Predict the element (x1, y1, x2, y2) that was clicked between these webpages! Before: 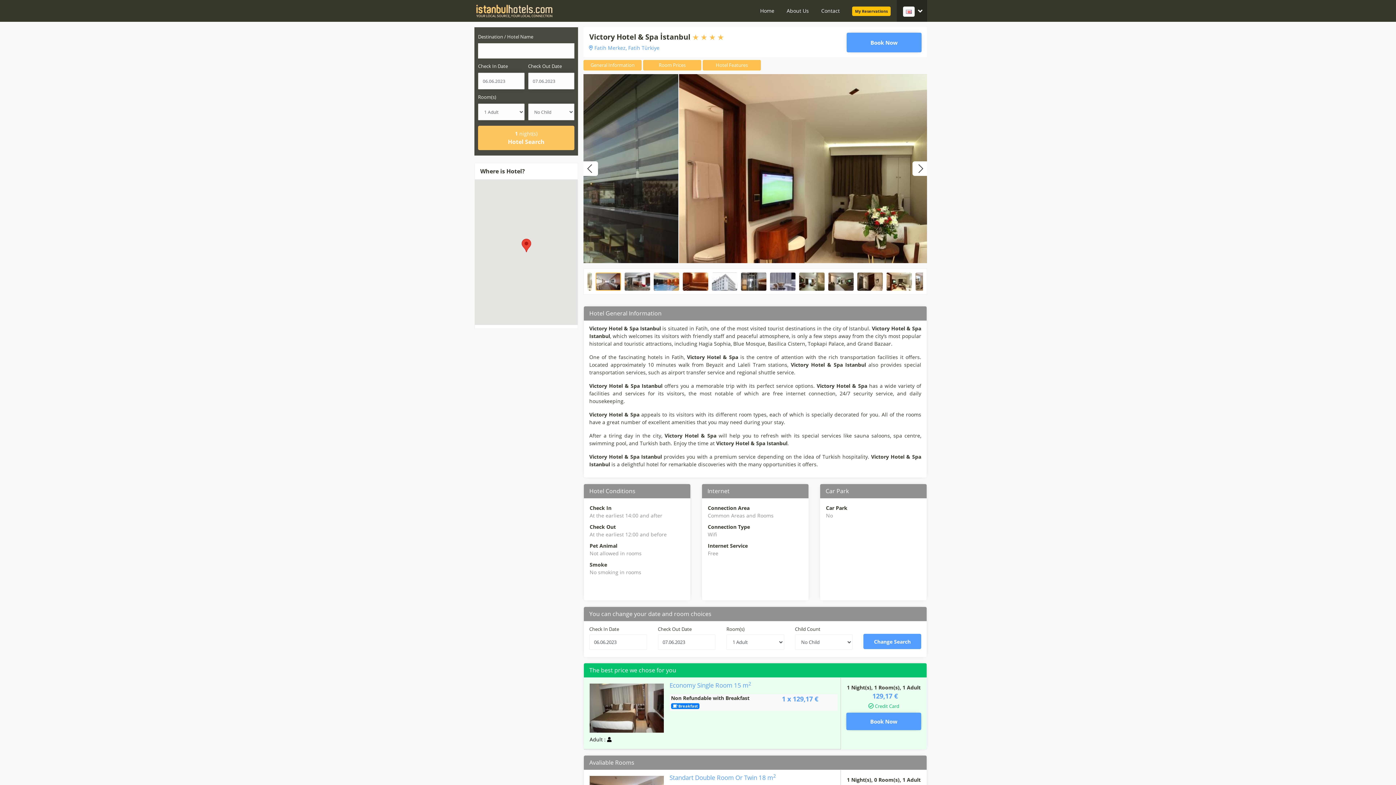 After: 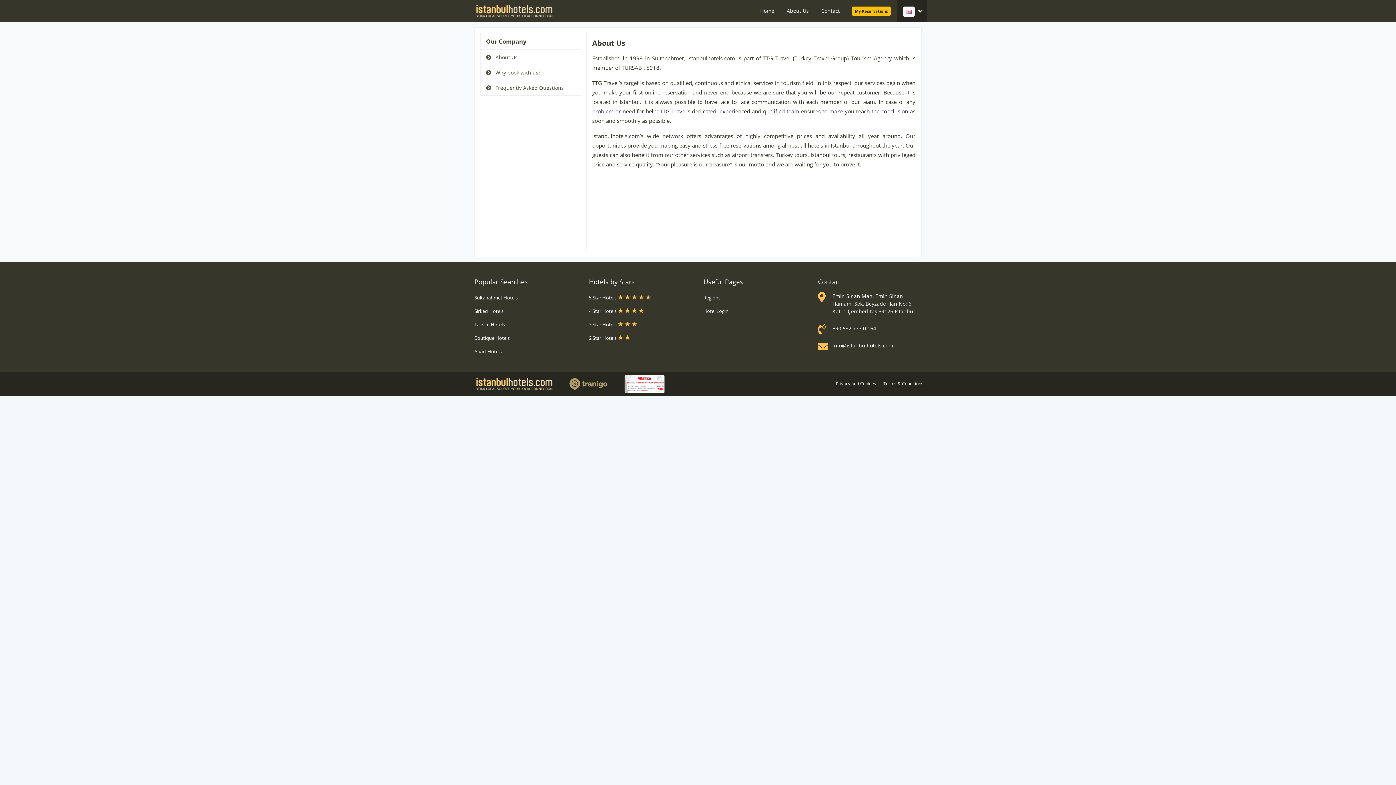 Action: bbox: (786, 7, 809, 14) label: About Us